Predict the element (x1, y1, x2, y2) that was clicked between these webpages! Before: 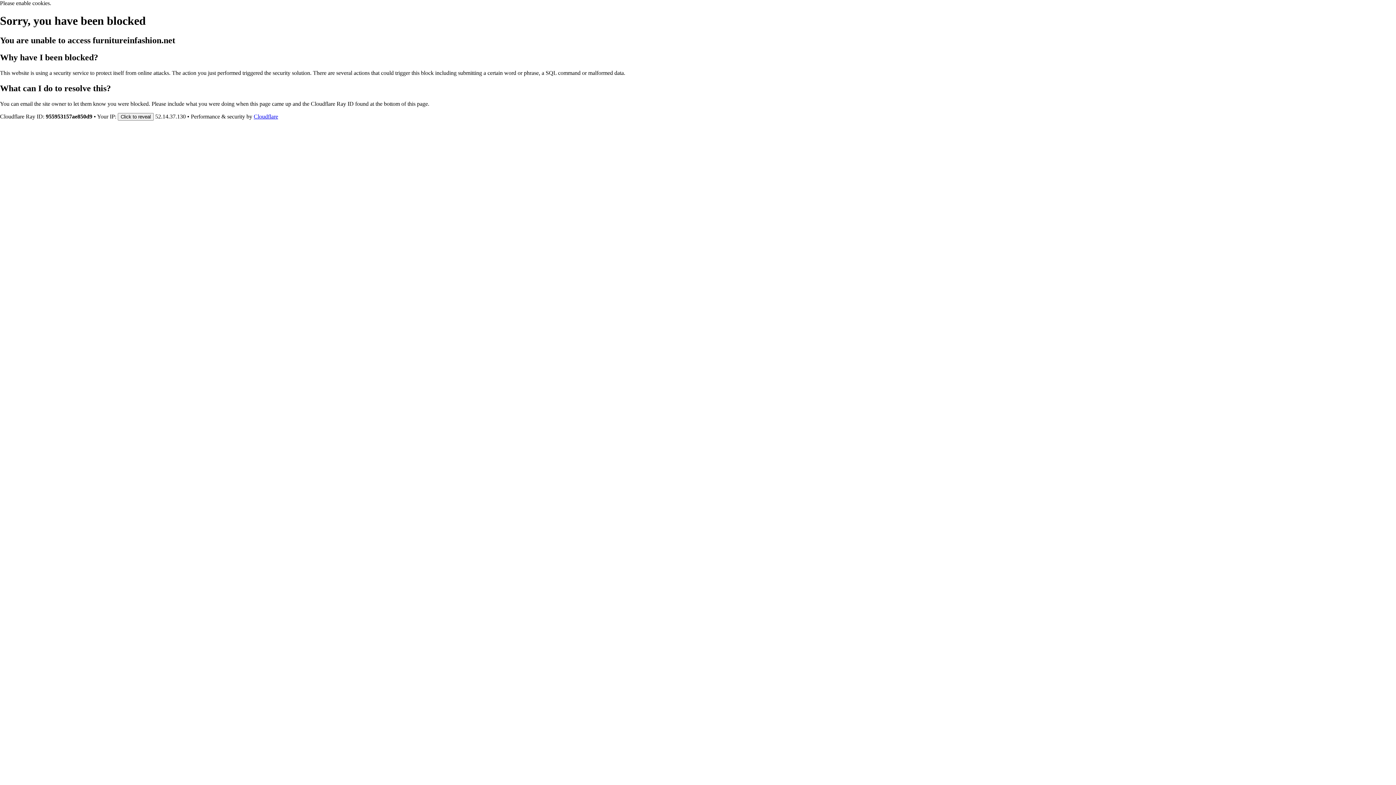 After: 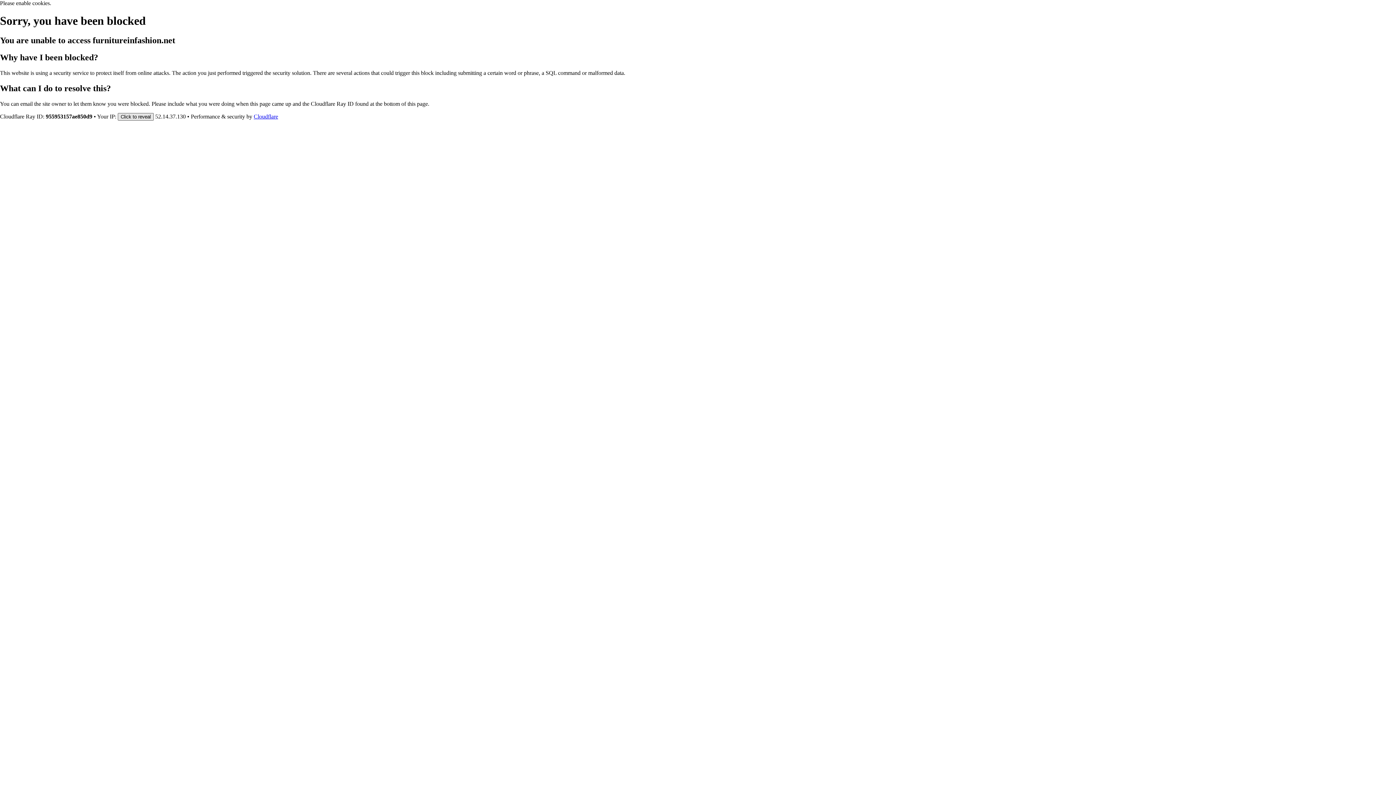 Action: bbox: (117, 112, 153, 120) label: Click to reveal